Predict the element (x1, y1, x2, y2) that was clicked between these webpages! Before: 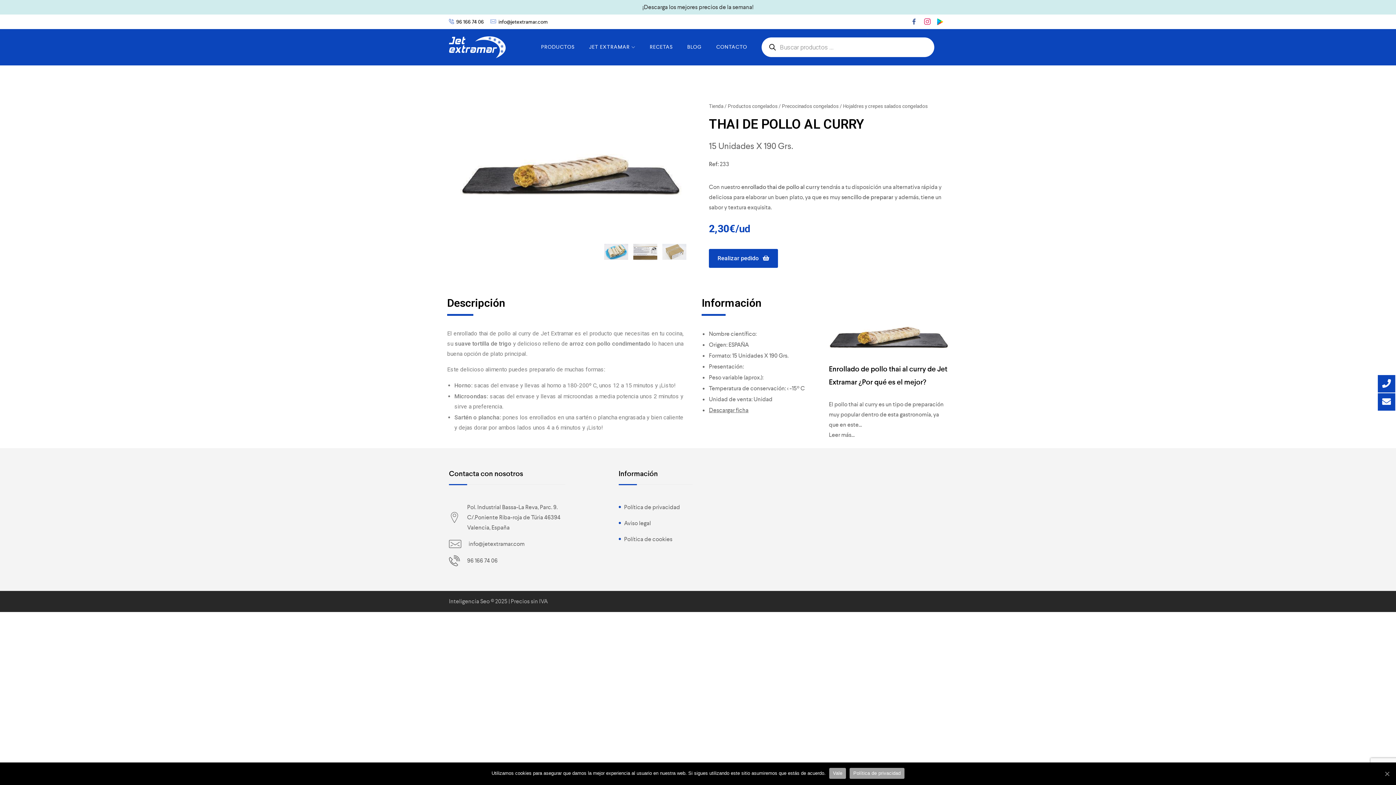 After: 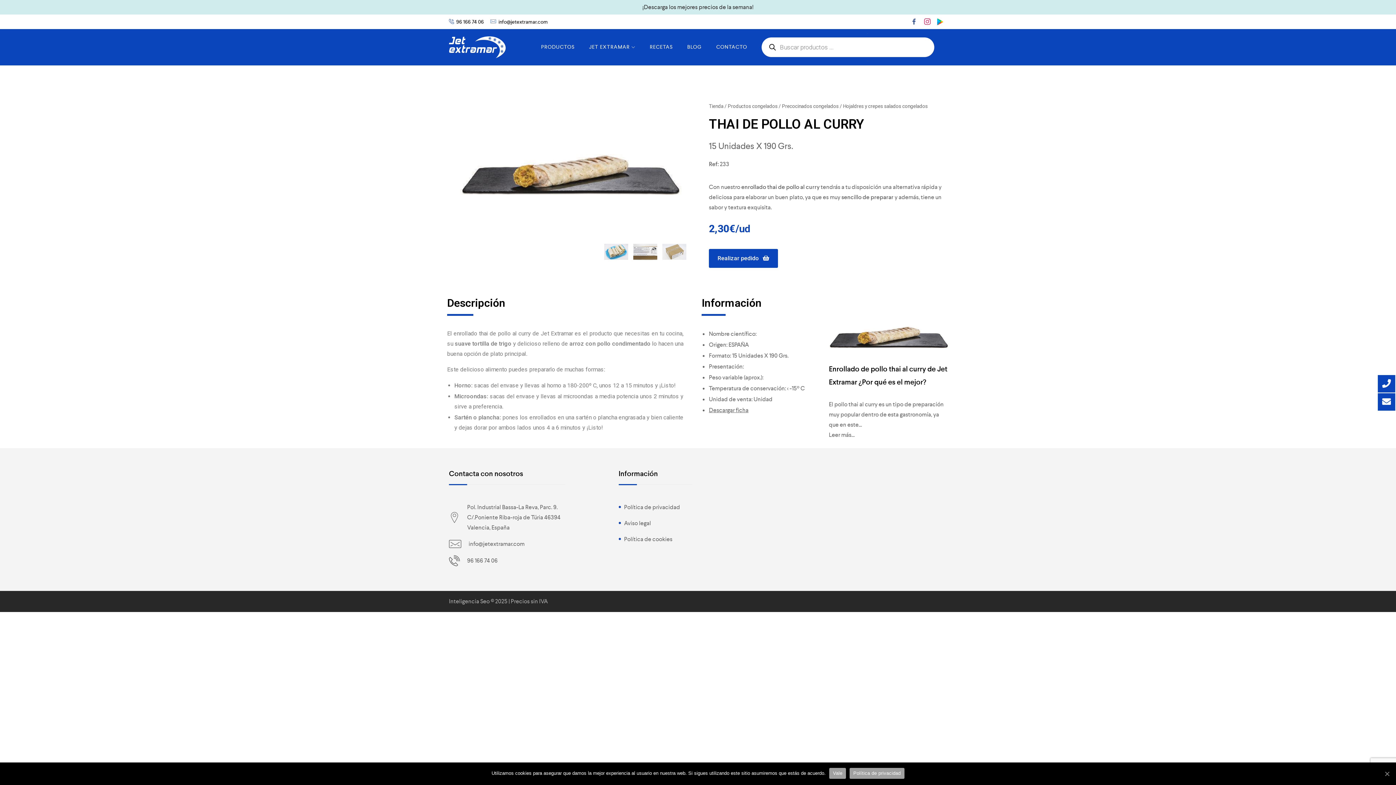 Action: bbox: (908, 15, 920, 27)